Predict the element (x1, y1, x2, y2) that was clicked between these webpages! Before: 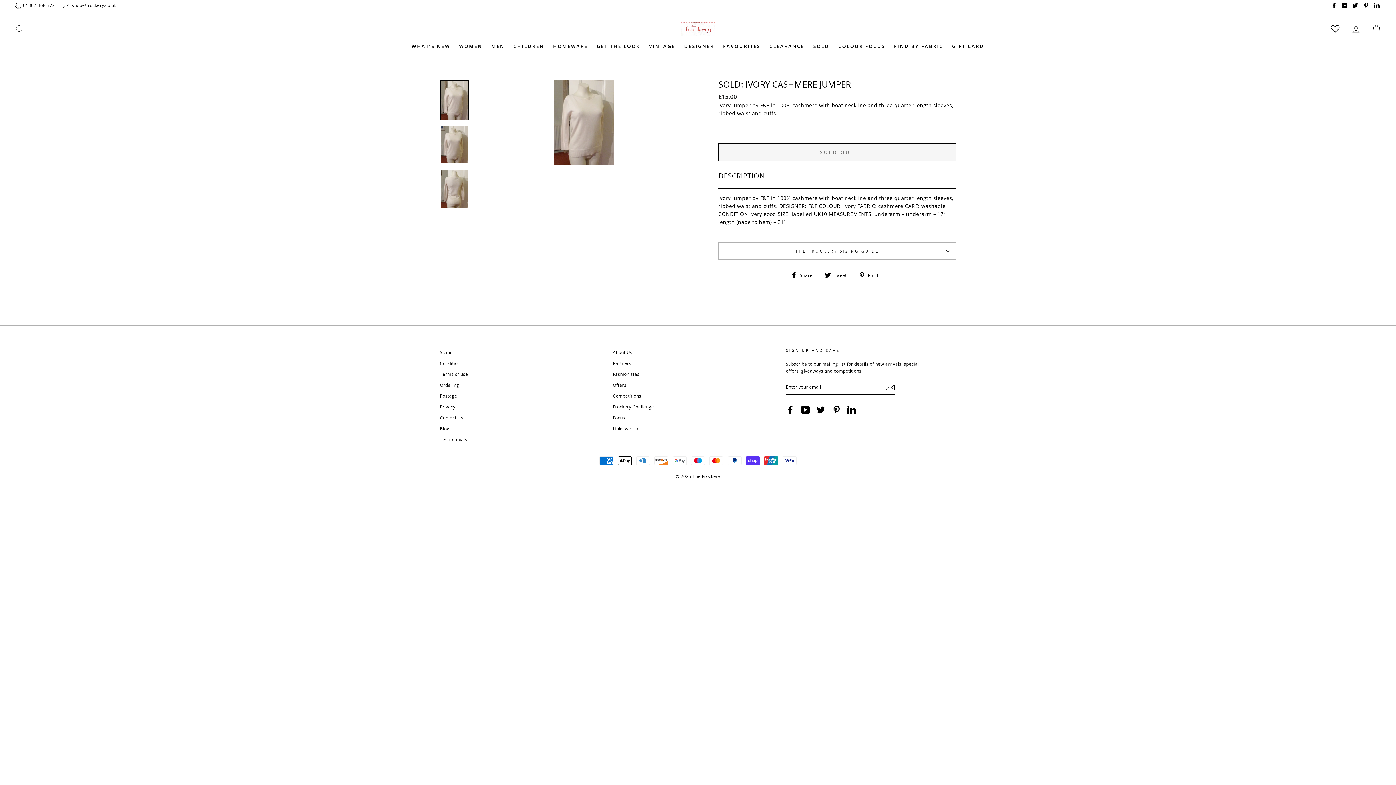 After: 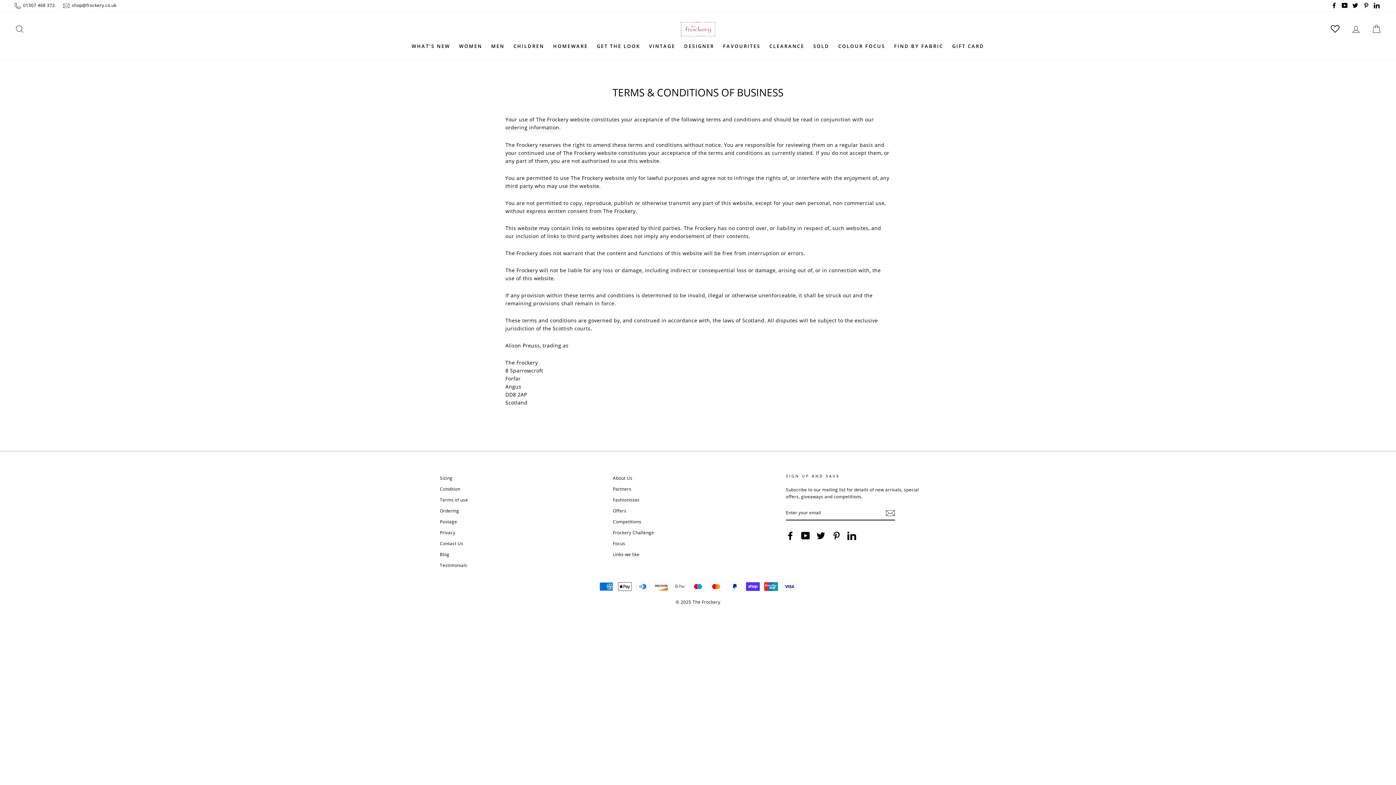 Action: label: Terms of use bbox: (440, 369, 468, 379)